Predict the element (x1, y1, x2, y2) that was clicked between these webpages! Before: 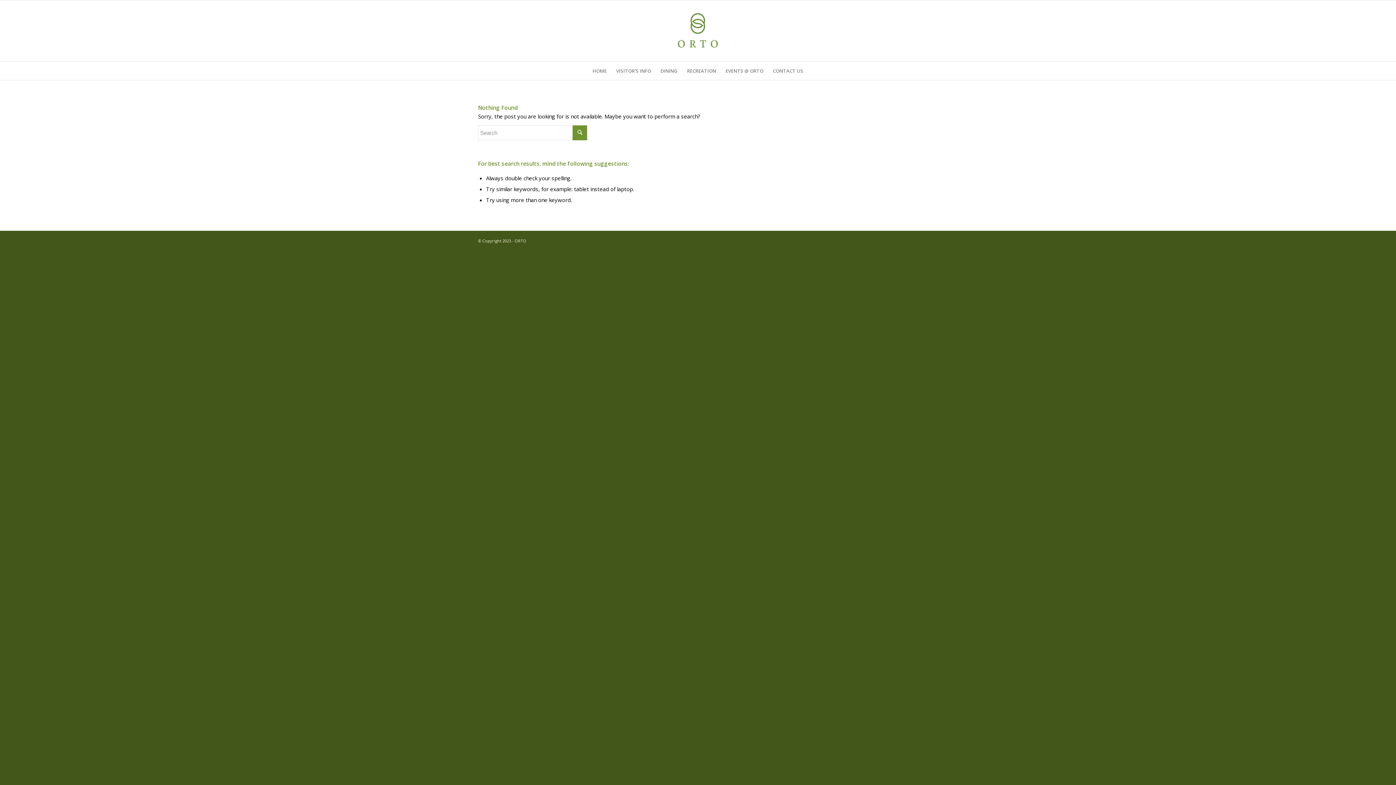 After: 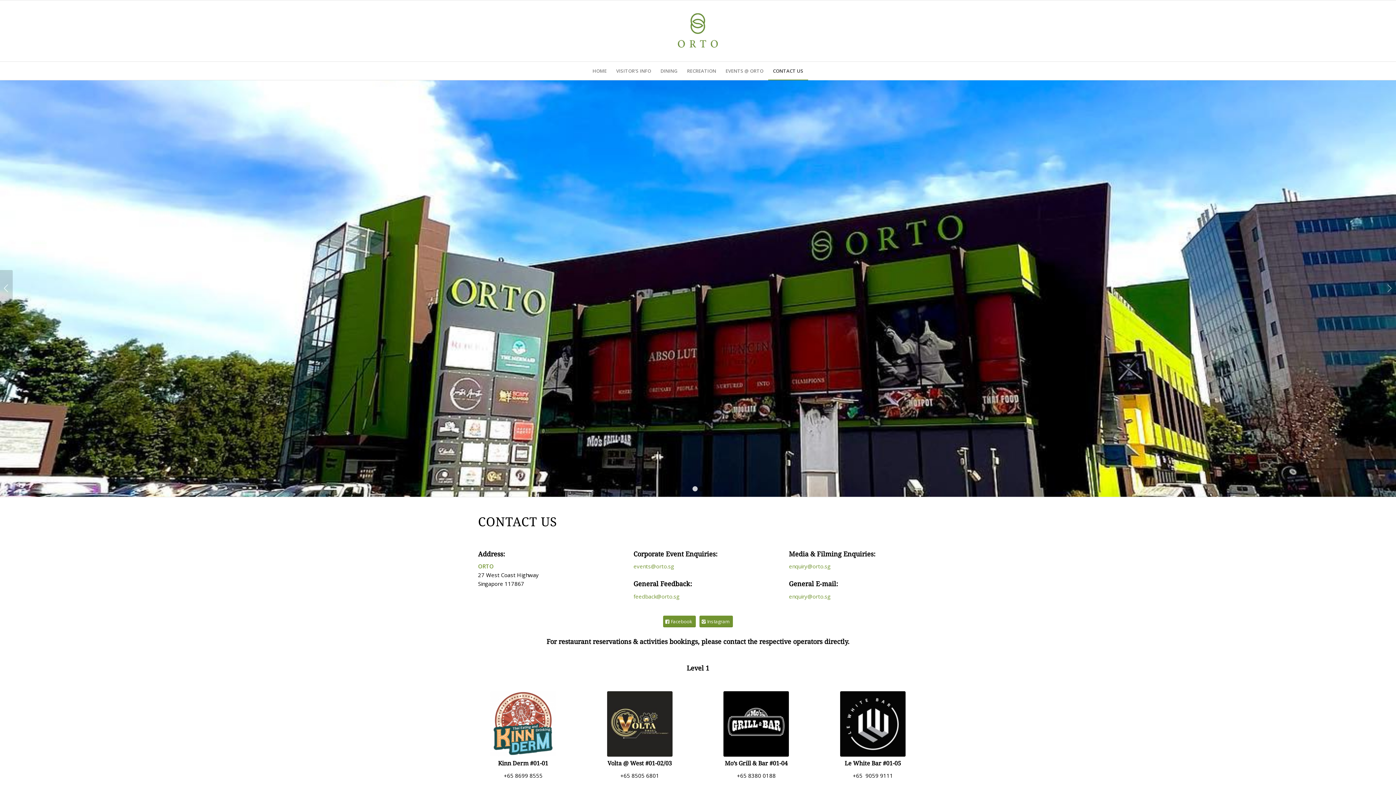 Action: label: CONTACT US bbox: (768, 61, 808, 80)